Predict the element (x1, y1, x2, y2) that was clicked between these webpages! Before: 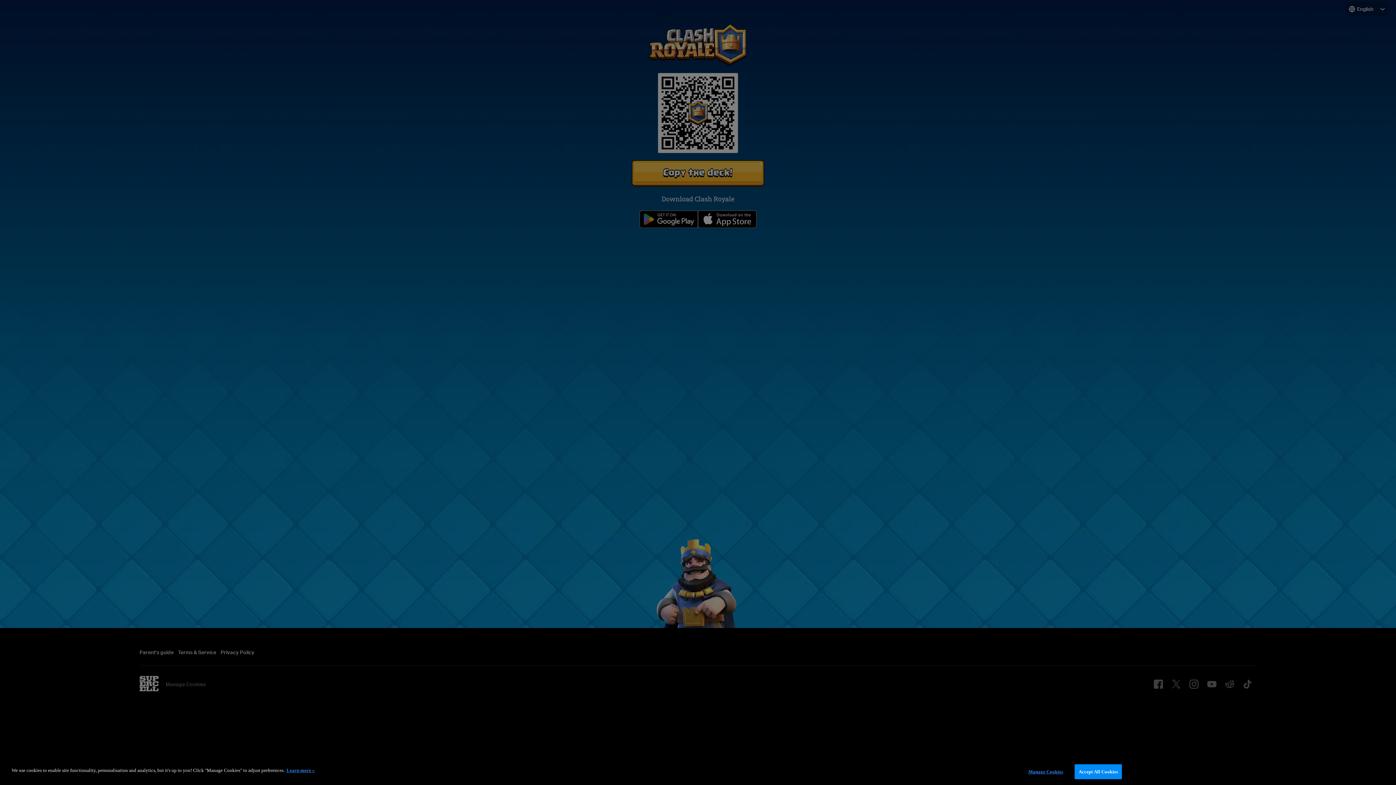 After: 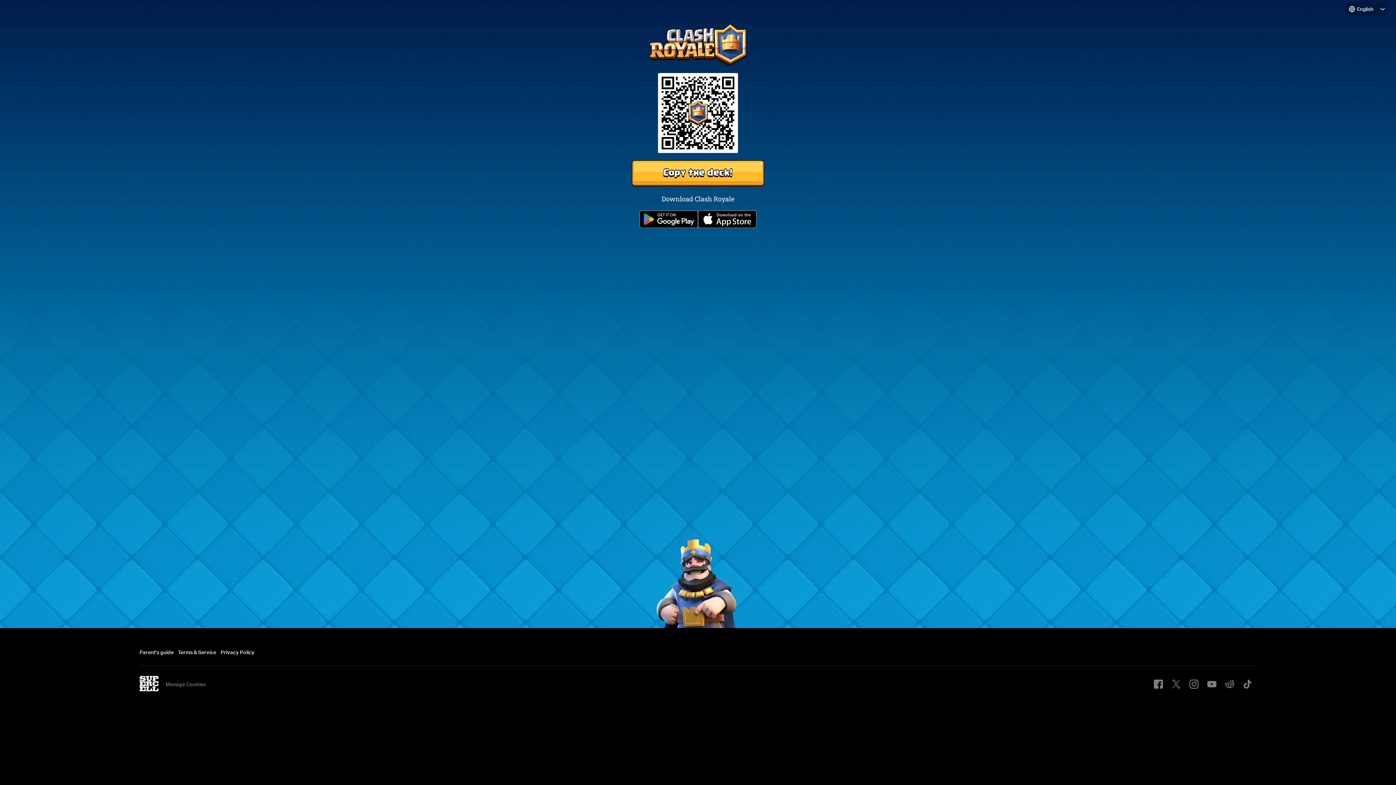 Action: bbox: (1074, 764, 1122, 779) label: Accept All Cookies